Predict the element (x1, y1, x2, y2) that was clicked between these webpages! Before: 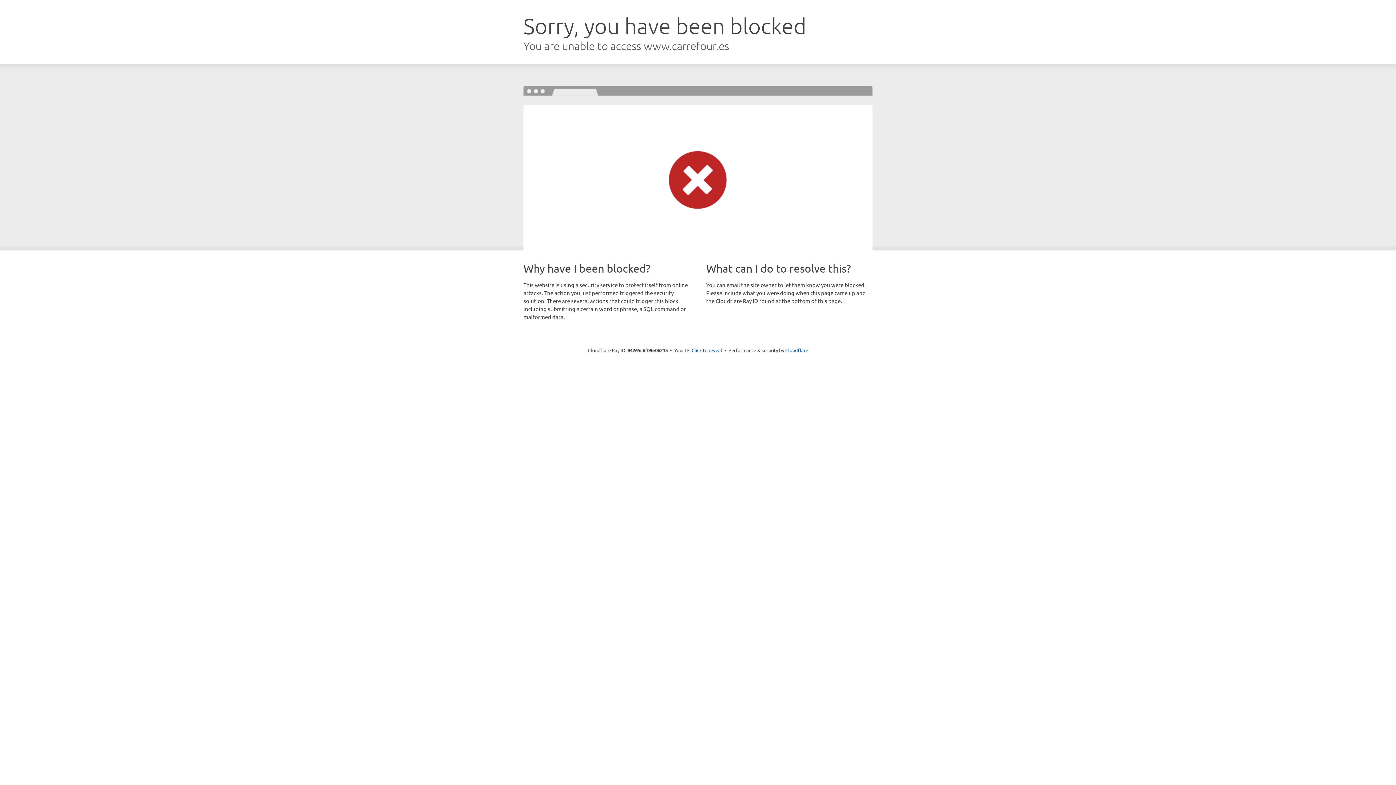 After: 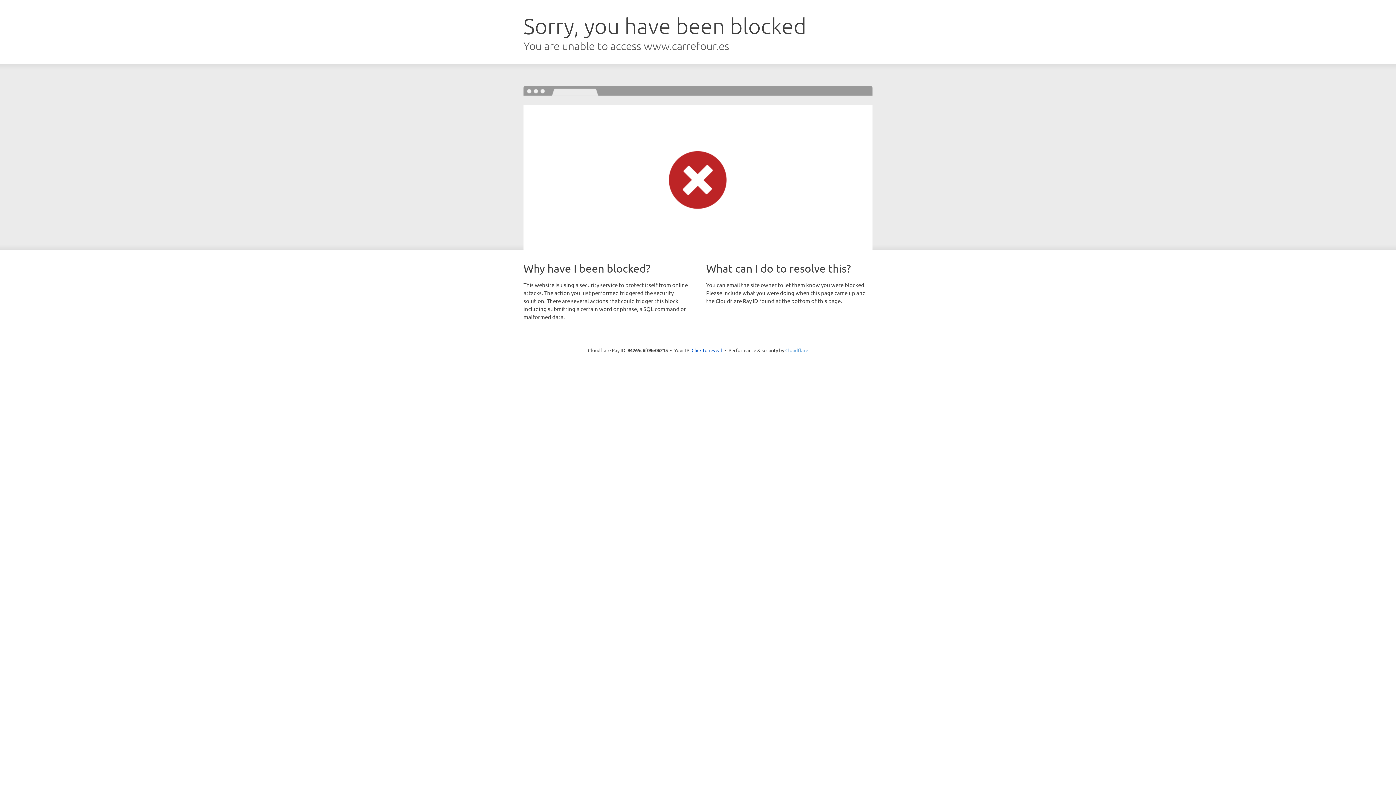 Action: bbox: (785, 347, 808, 353) label: Cloudflare